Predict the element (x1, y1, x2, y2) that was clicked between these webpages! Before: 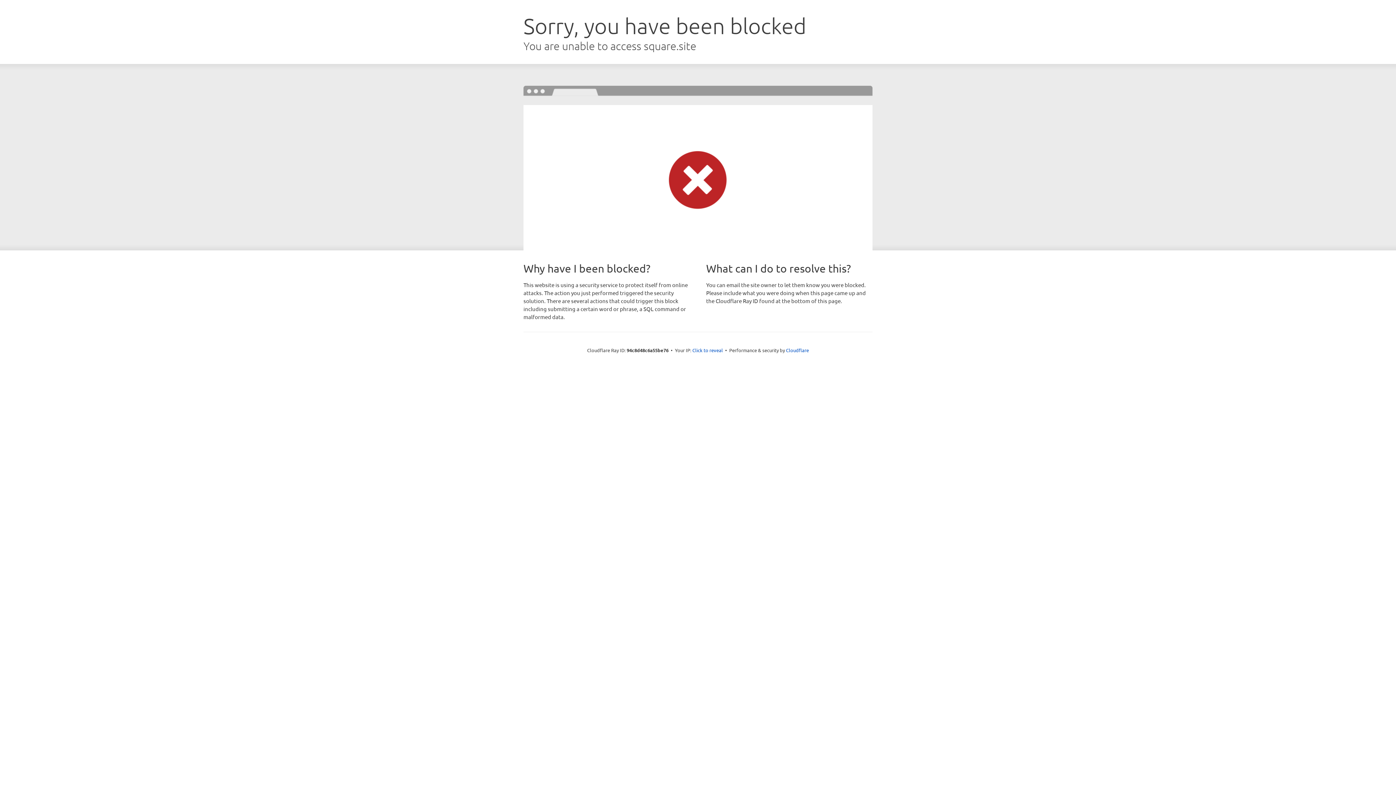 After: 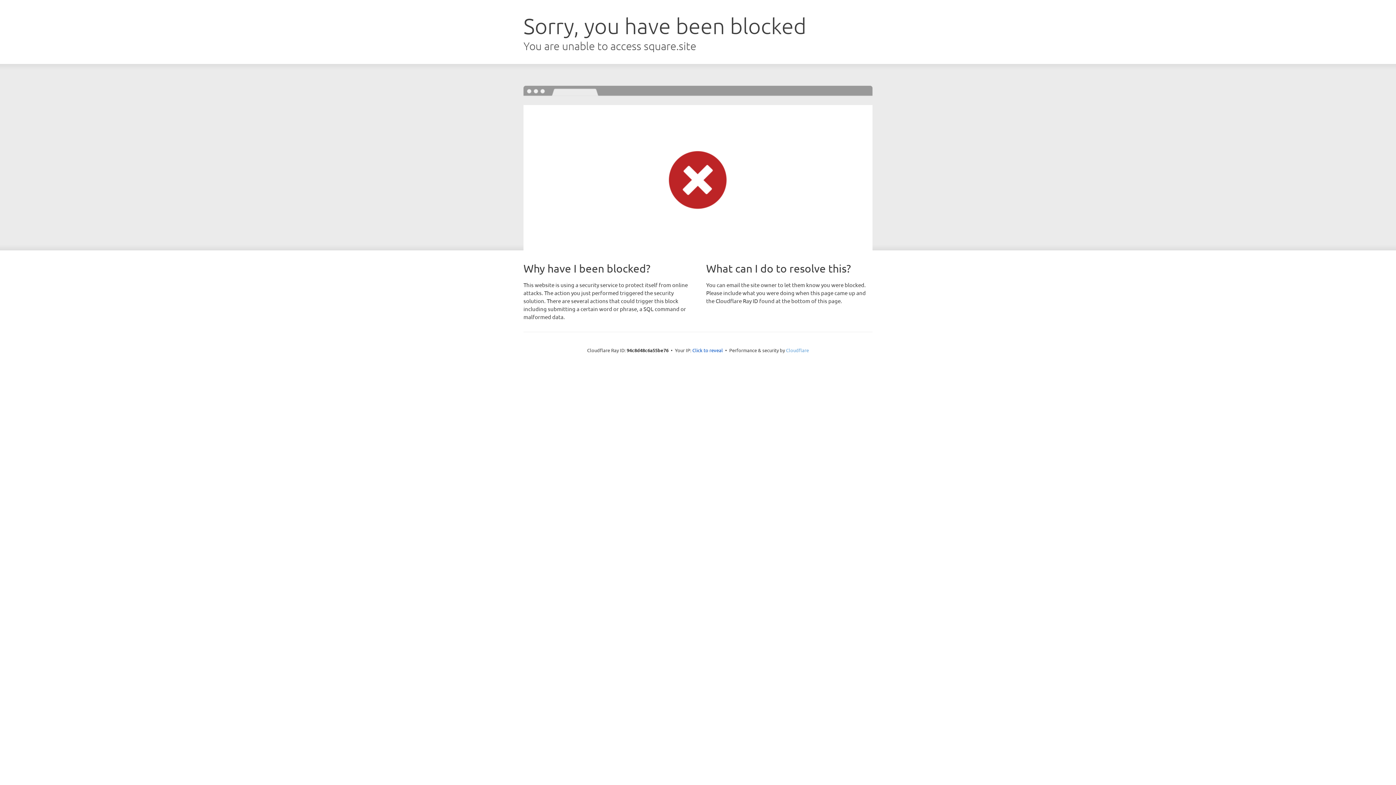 Action: bbox: (786, 347, 809, 353) label: Cloudflare